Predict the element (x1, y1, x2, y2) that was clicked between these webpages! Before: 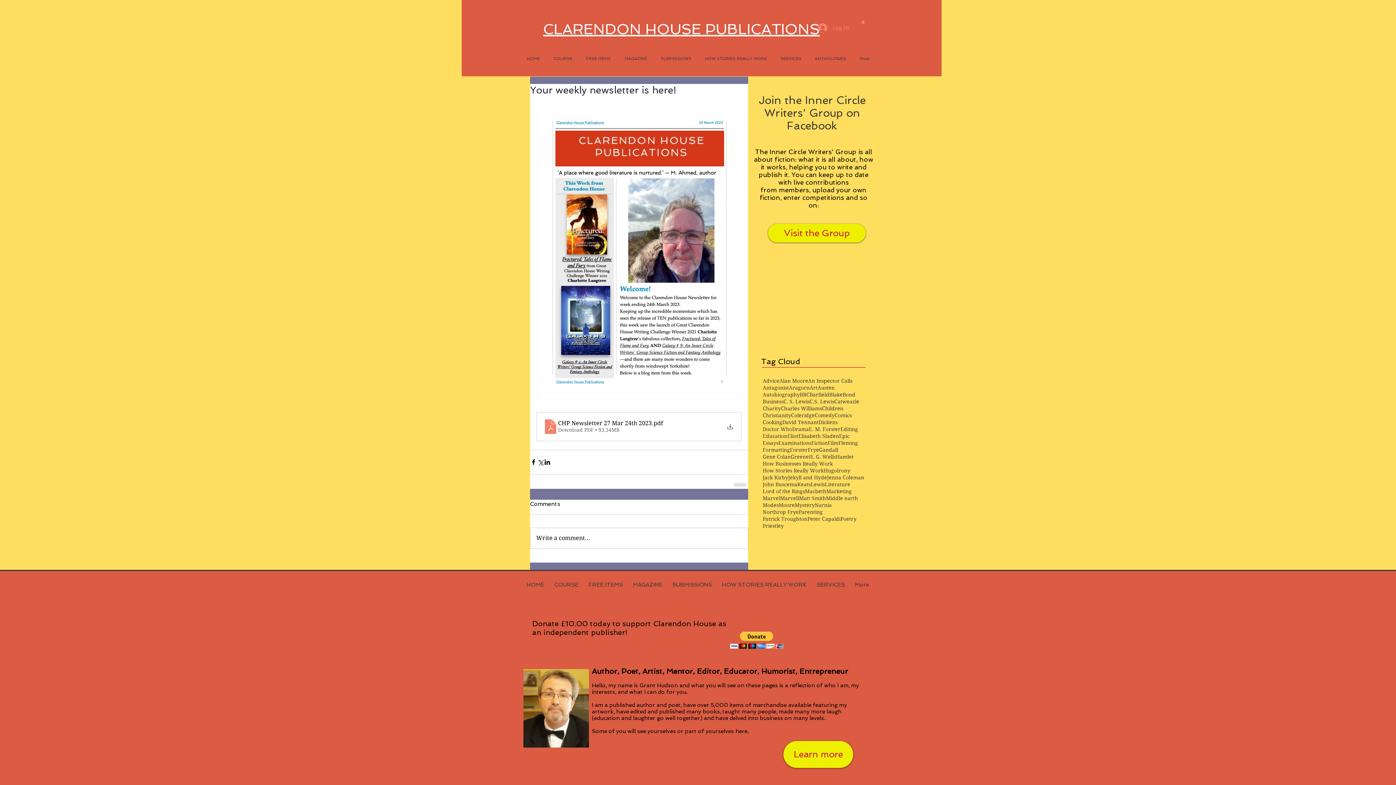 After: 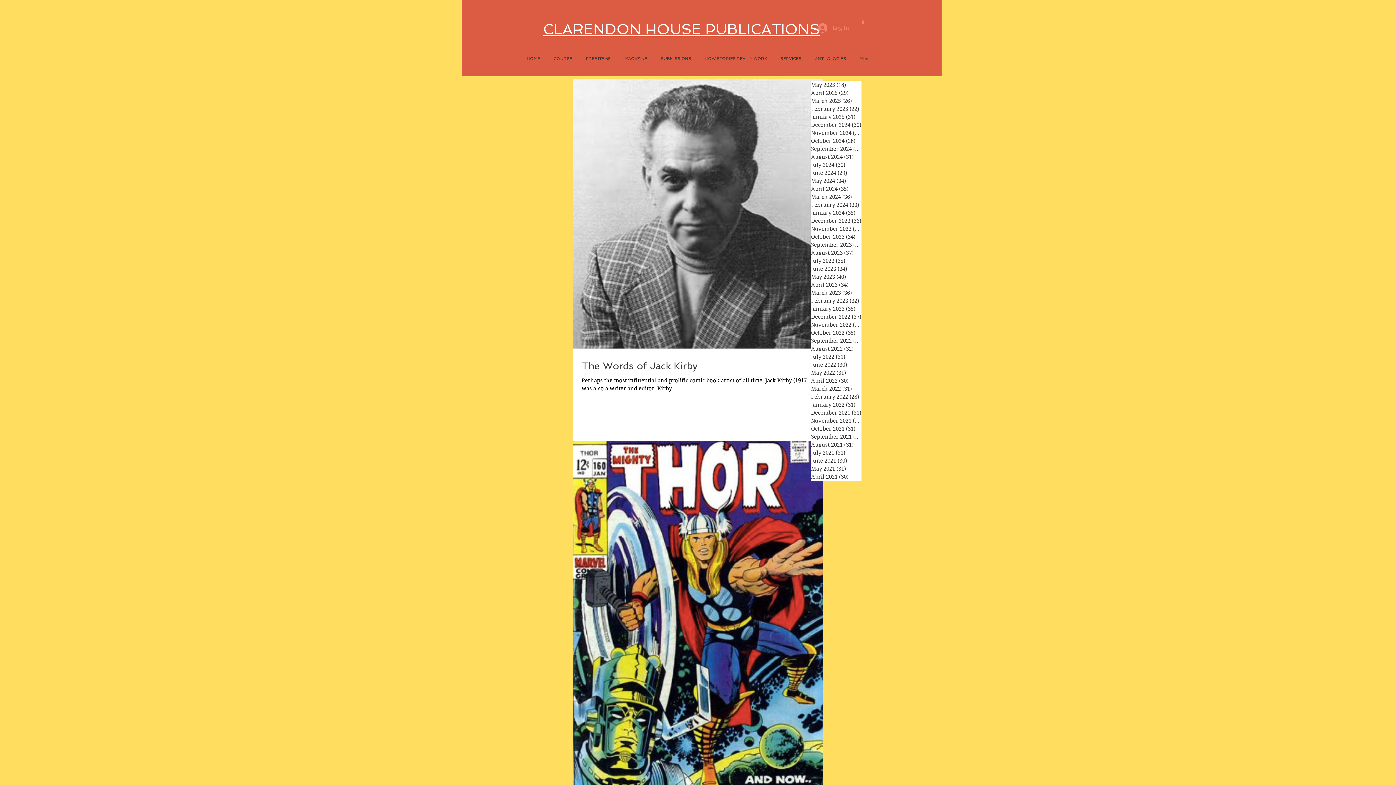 Action: bbox: (762, 474, 788, 481) label: Jack Kirby